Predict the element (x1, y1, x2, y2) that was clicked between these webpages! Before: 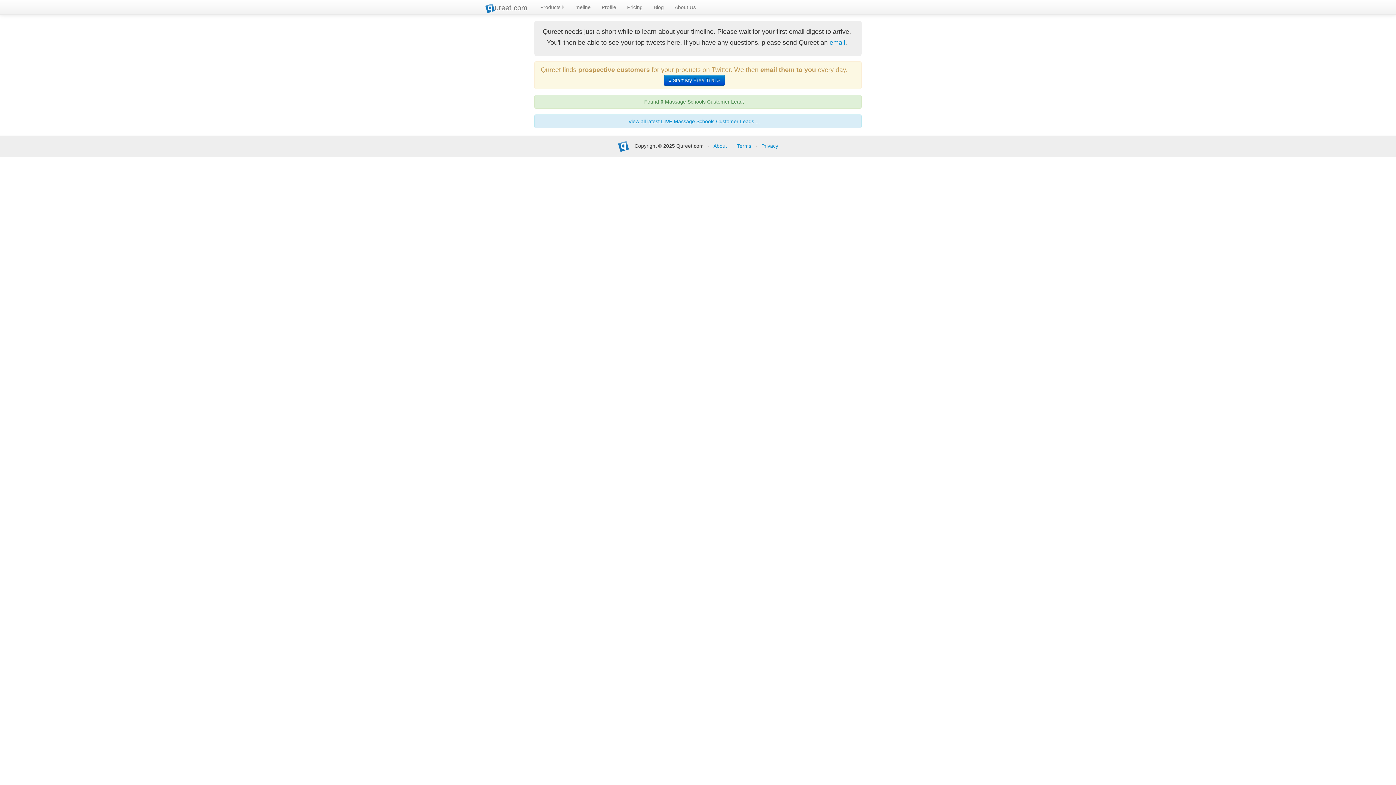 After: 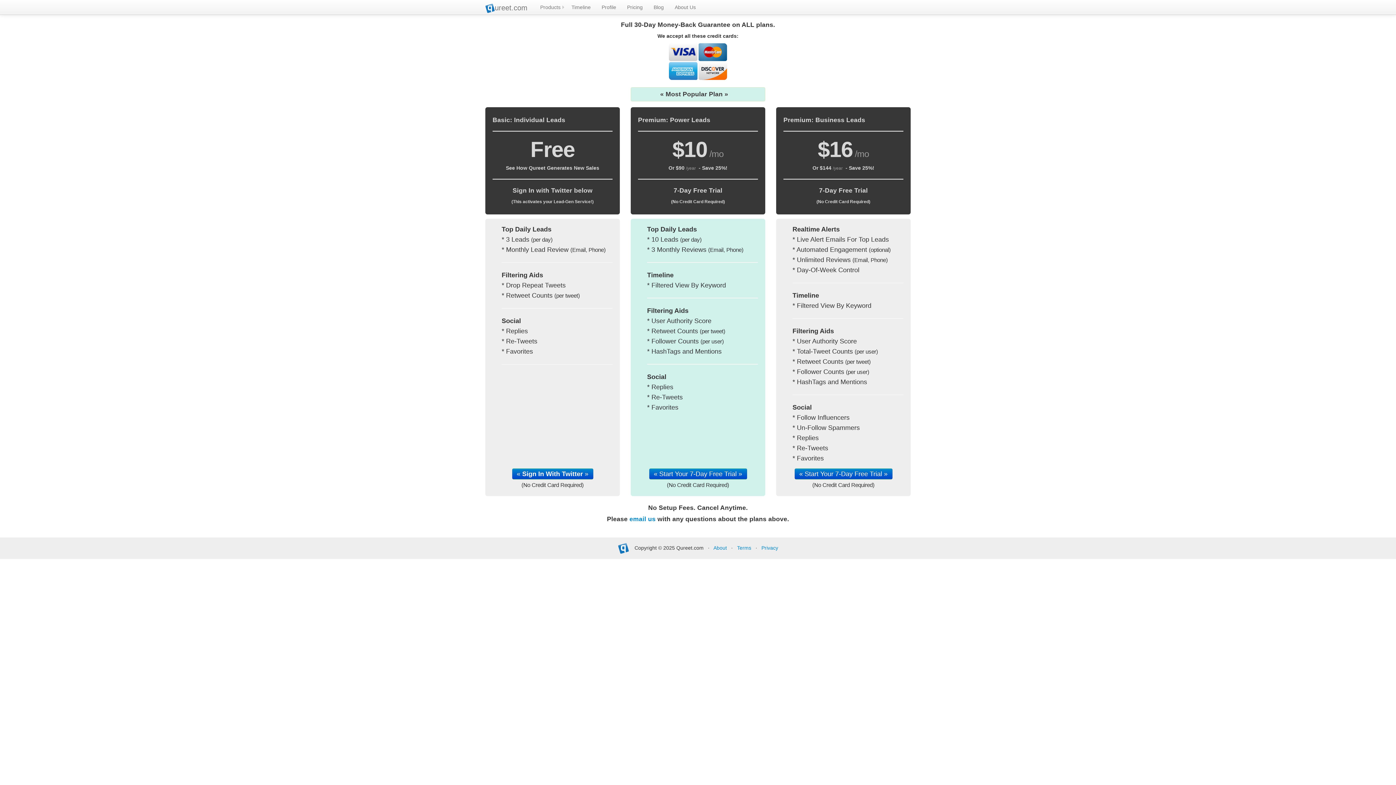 Action: label: Pricing bbox: (621, 0, 648, 14)